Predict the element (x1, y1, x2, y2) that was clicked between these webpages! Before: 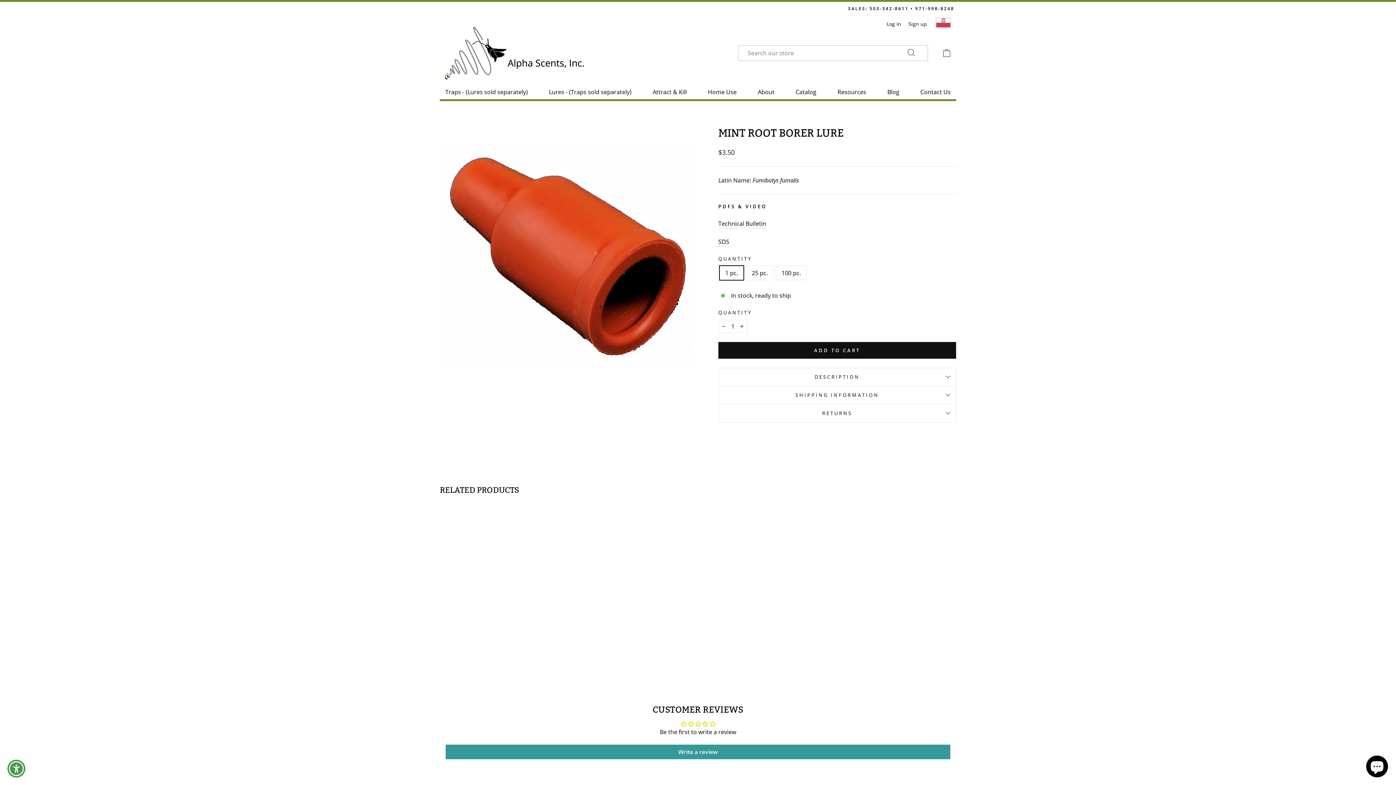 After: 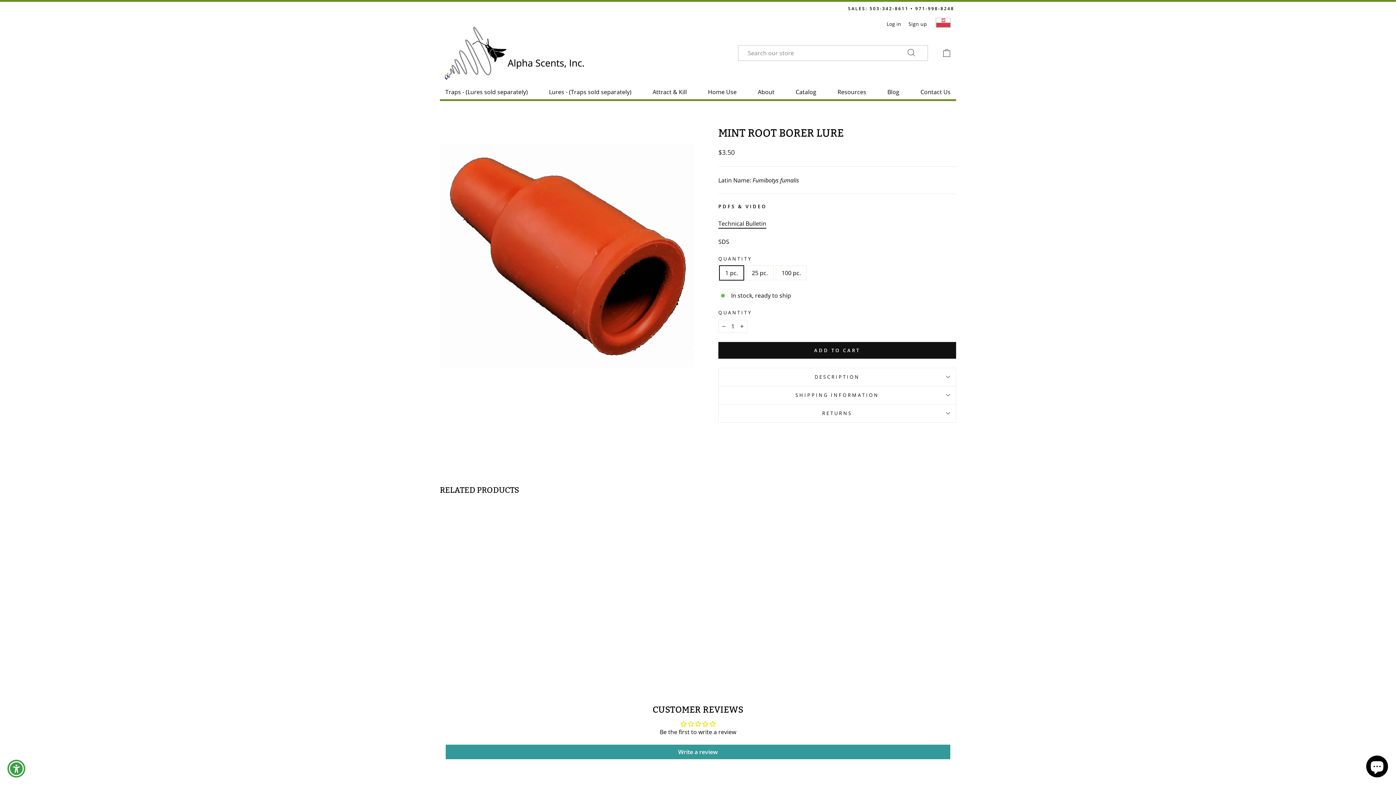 Action: bbox: (718, 219, 766, 228) label: Technical Bulletin